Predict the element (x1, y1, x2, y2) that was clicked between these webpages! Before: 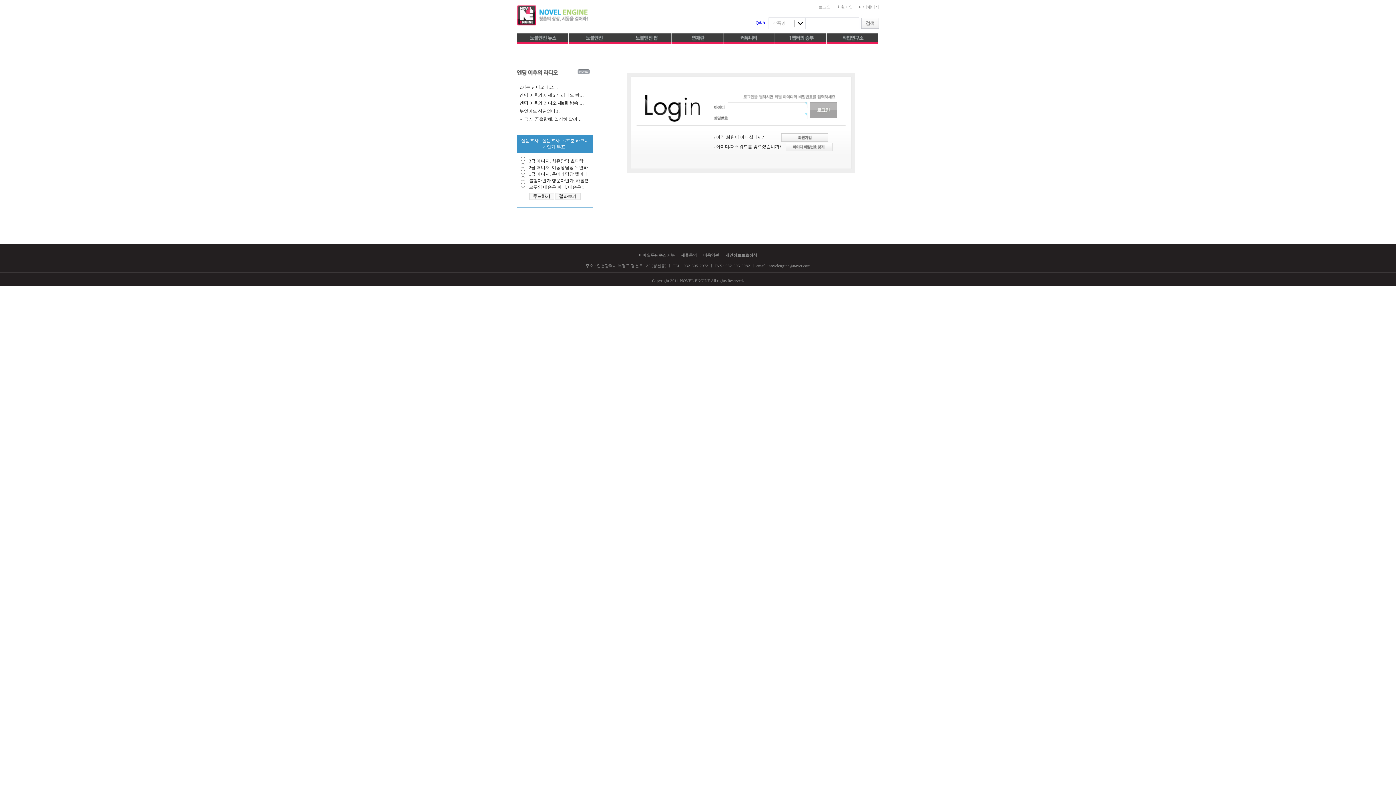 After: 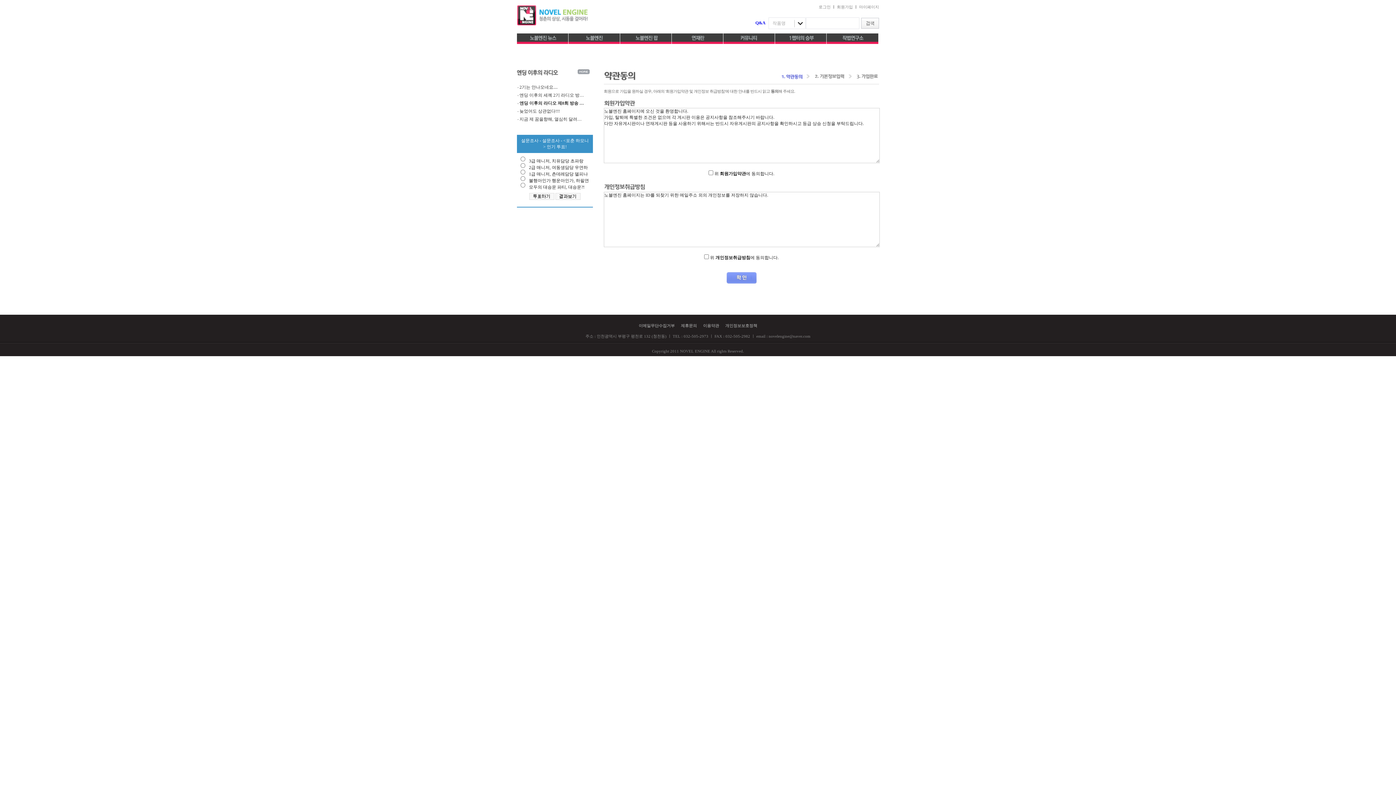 Action: label: 회원가입 bbox: (837, 4, 853, 9)